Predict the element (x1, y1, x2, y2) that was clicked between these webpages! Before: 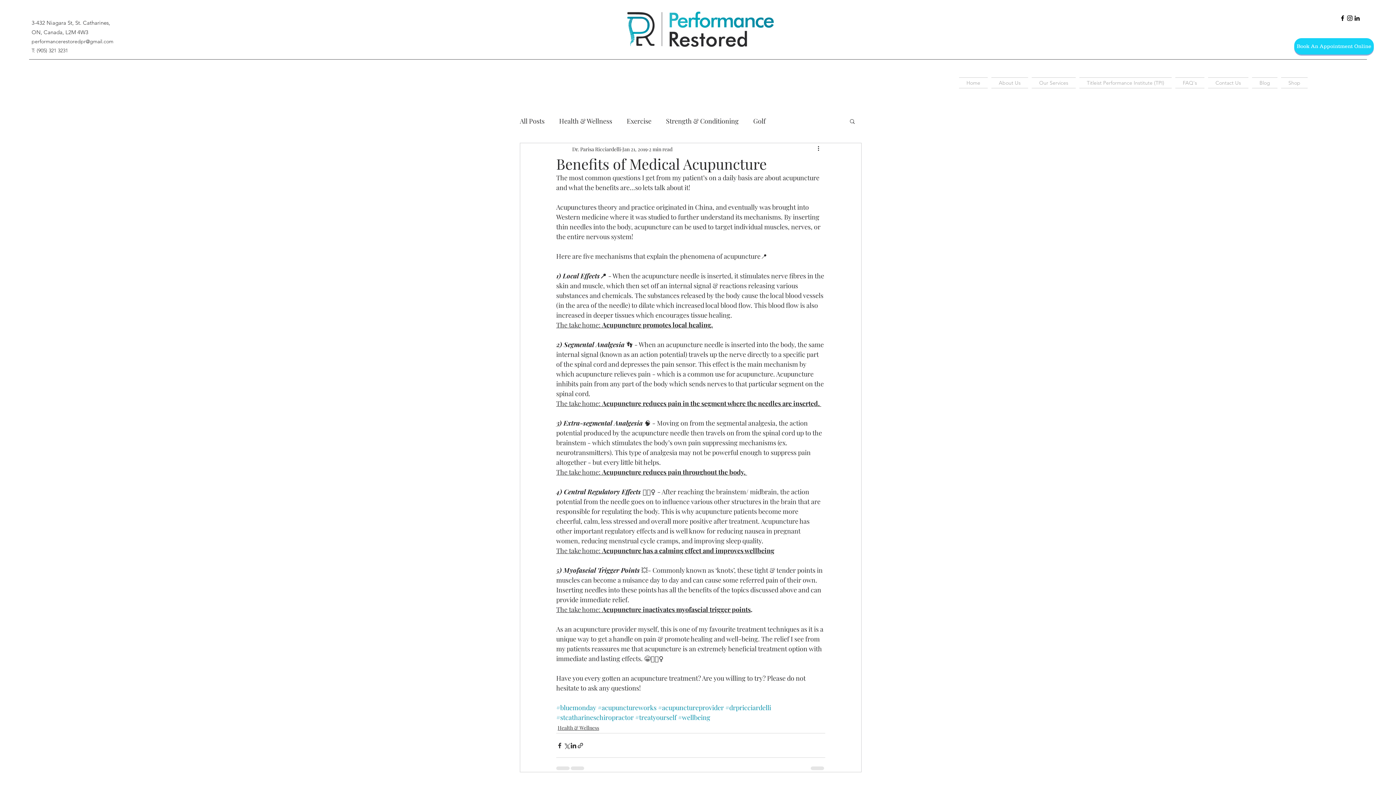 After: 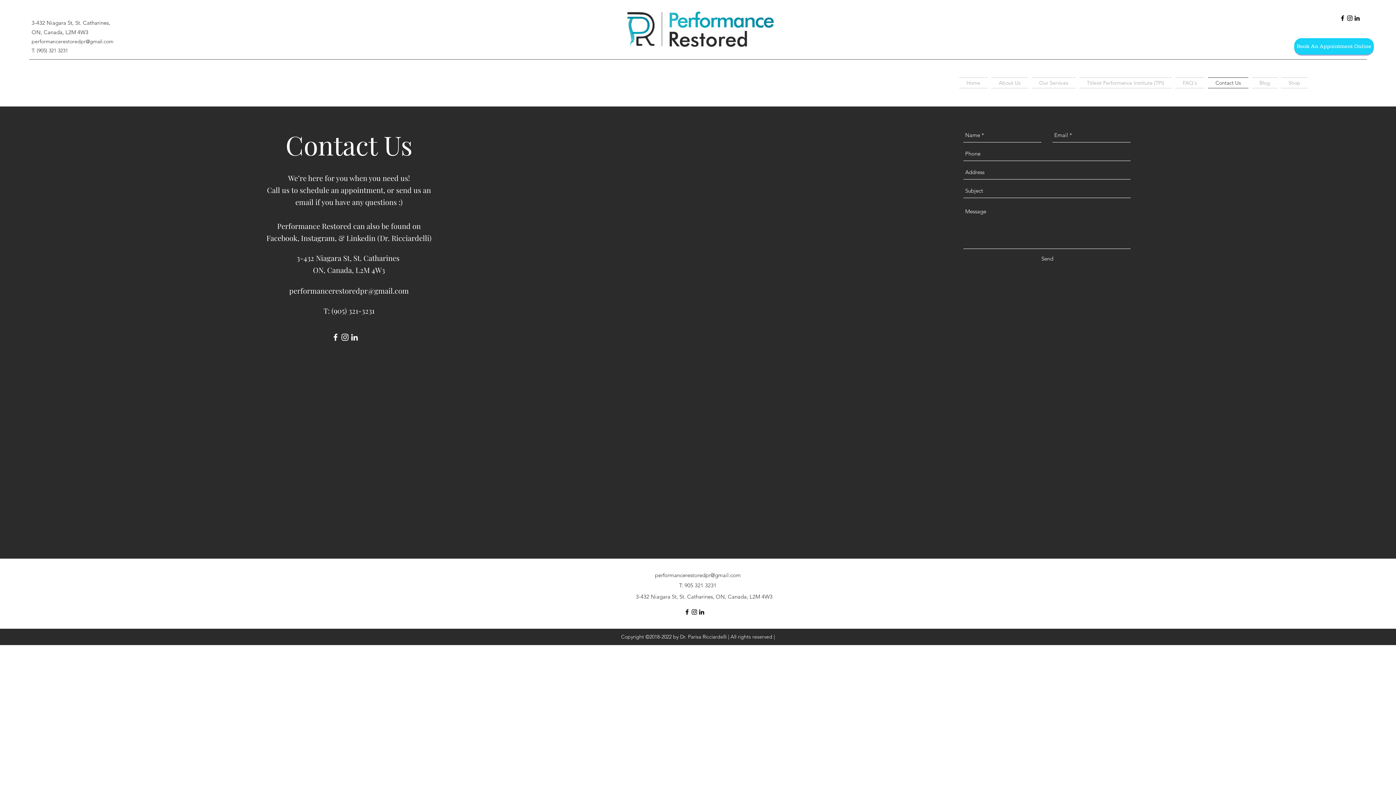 Action: bbox: (1206, 77, 1250, 88) label: Contact Us